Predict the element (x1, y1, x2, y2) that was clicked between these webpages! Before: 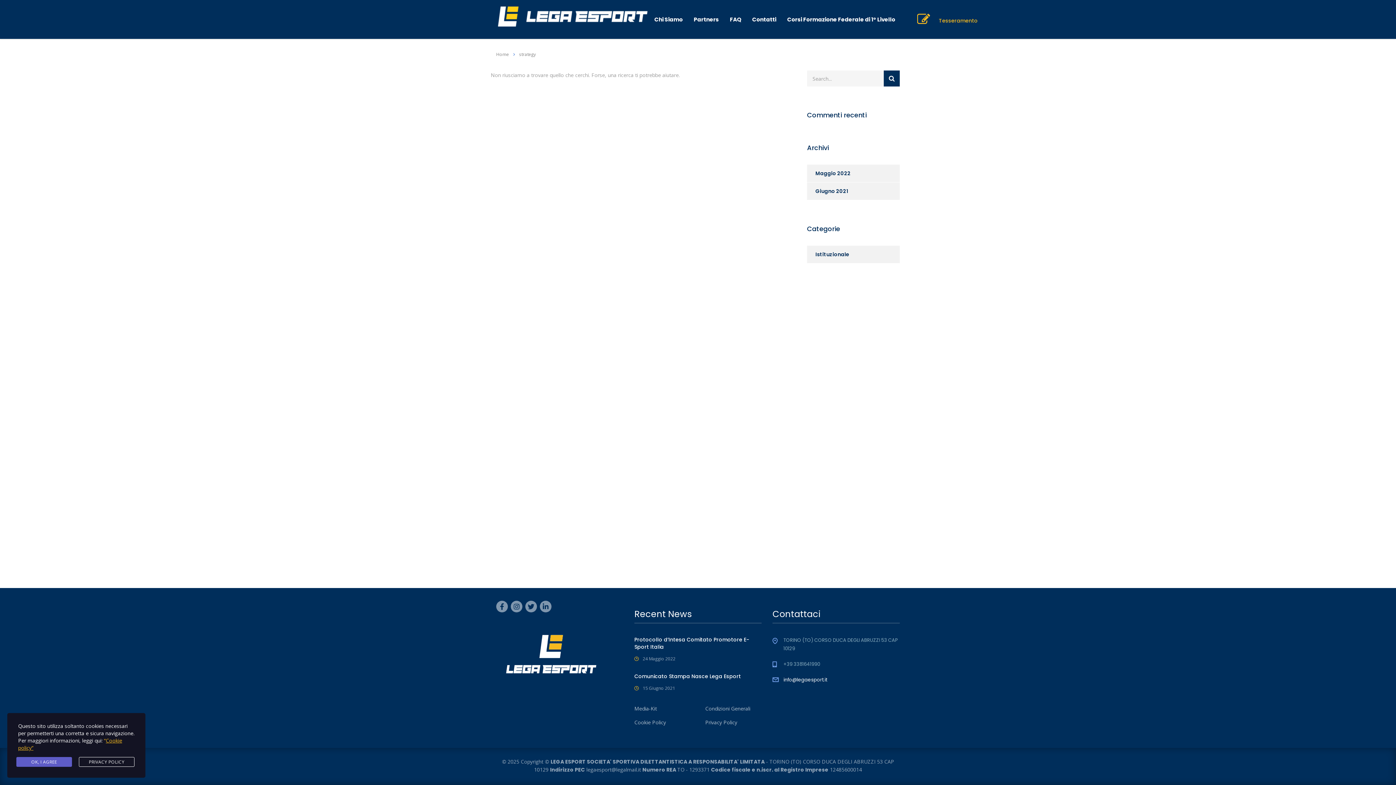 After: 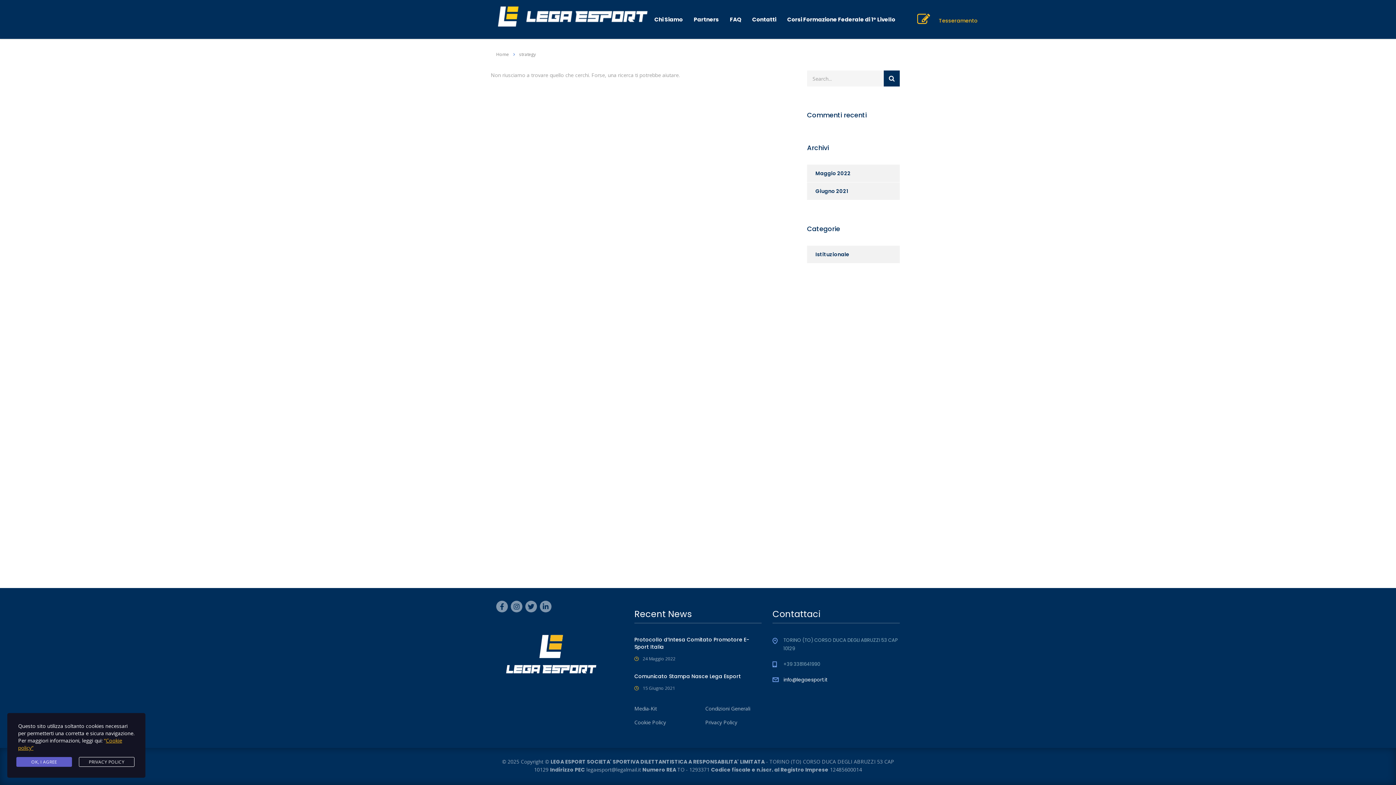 Action: label: info@legaesport.it bbox: (783, 676, 827, 683)